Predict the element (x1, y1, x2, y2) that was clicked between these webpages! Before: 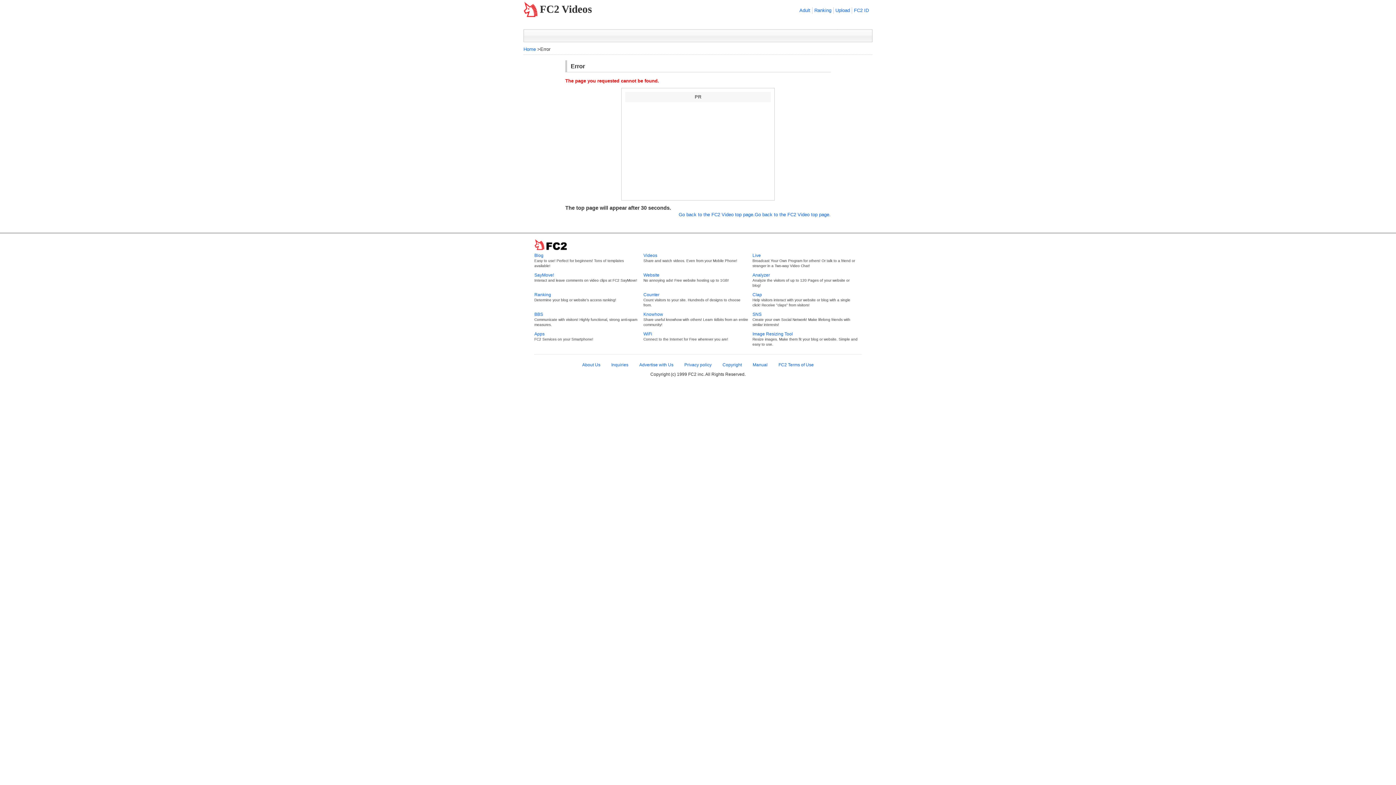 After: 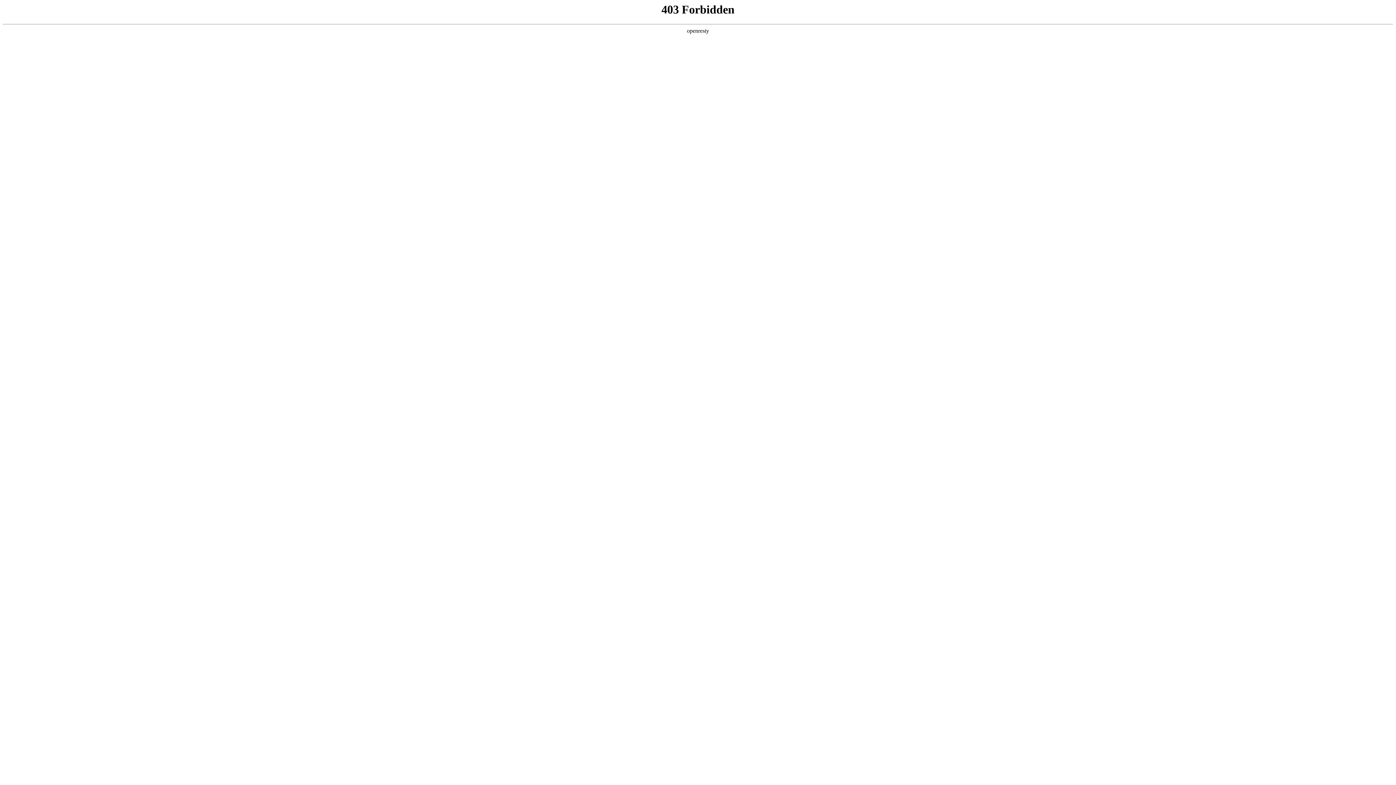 Action: label: SNS bbox: (752, 312, 761, 317)